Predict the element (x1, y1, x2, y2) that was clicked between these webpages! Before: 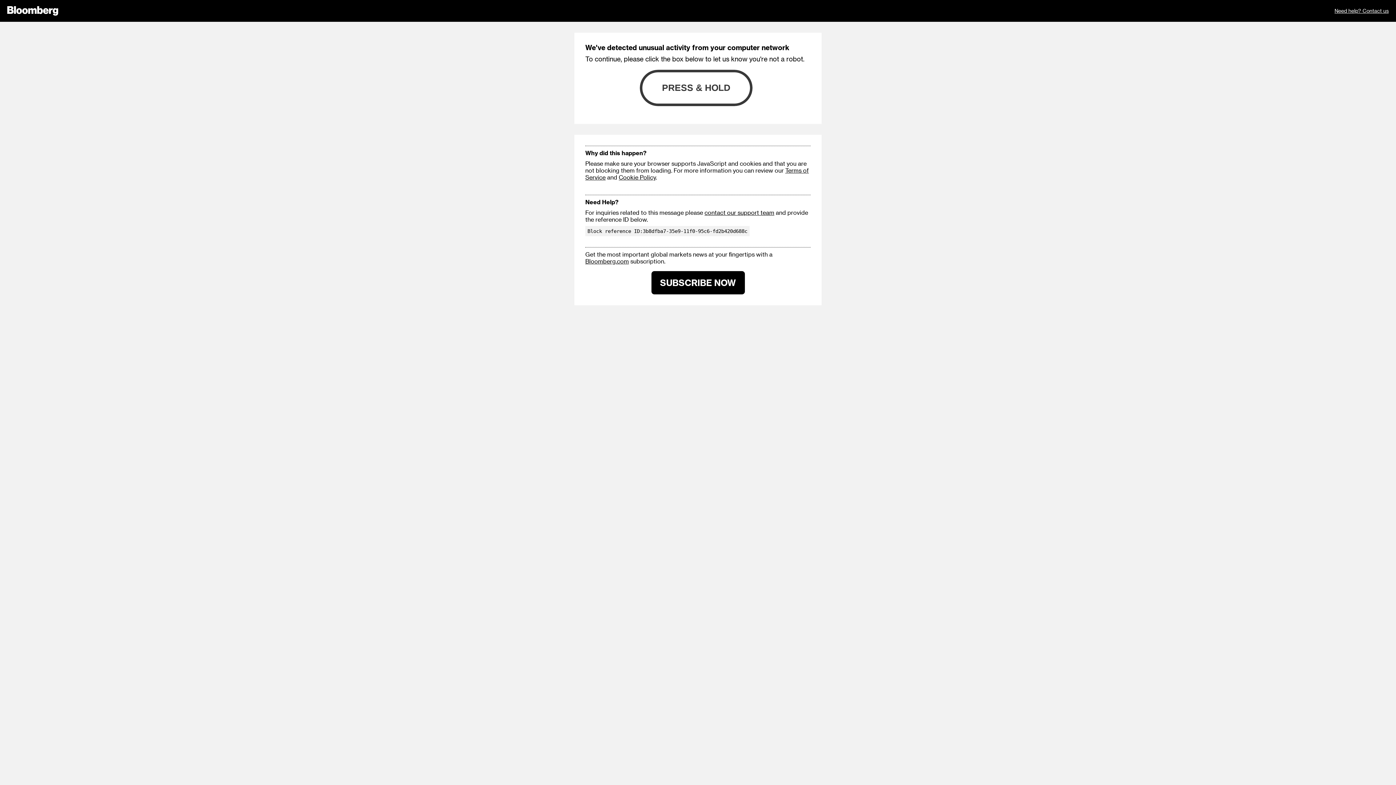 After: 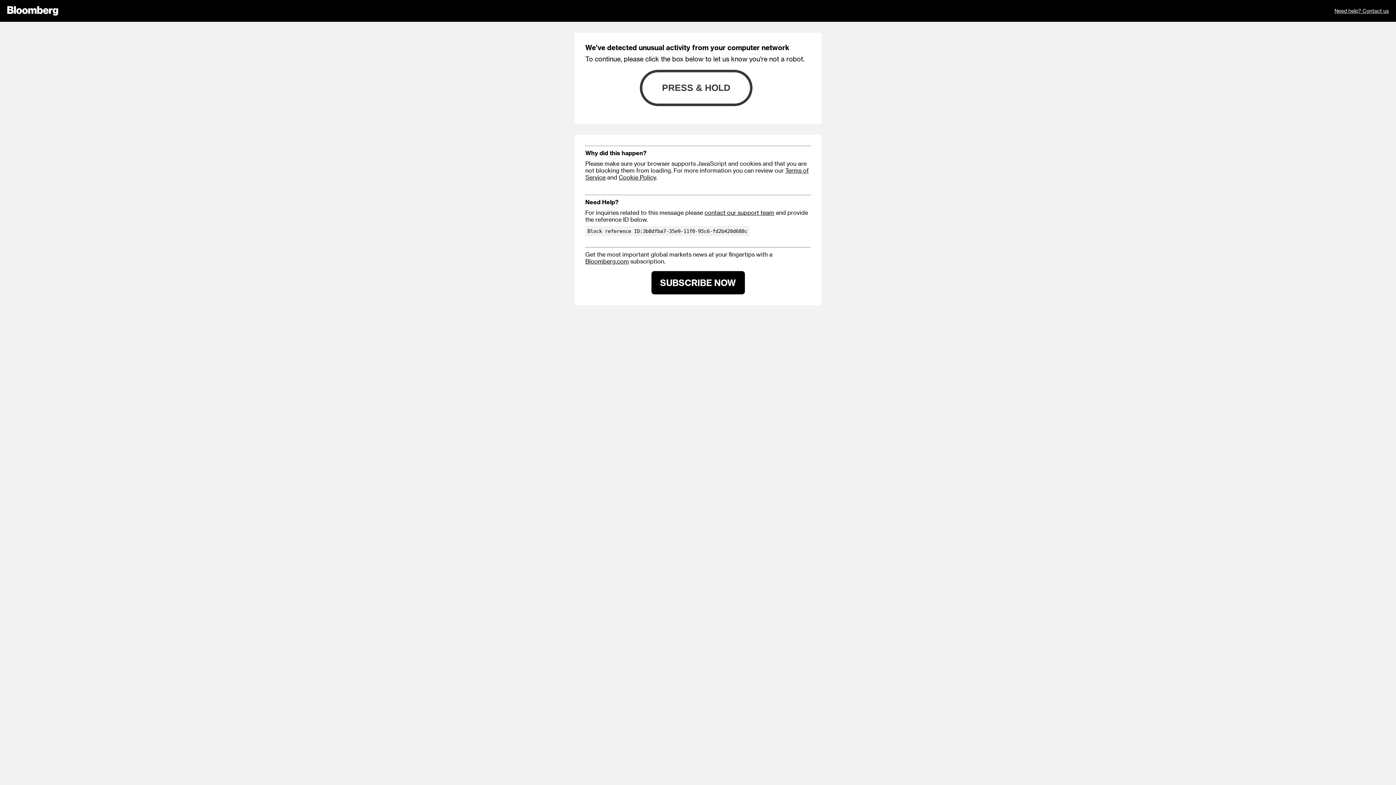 Action: bbox: (1334, 0, 1389, 21) label: Need help? Contact us